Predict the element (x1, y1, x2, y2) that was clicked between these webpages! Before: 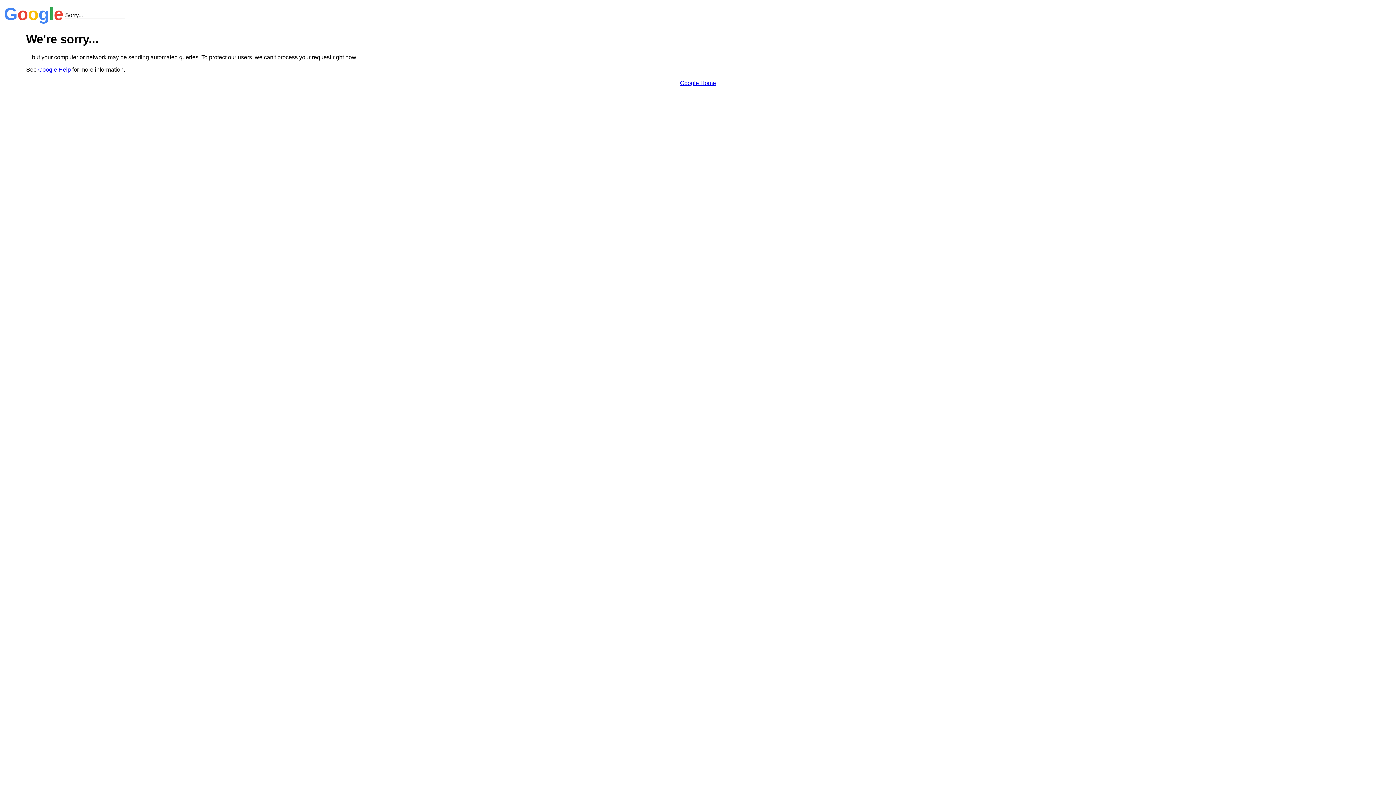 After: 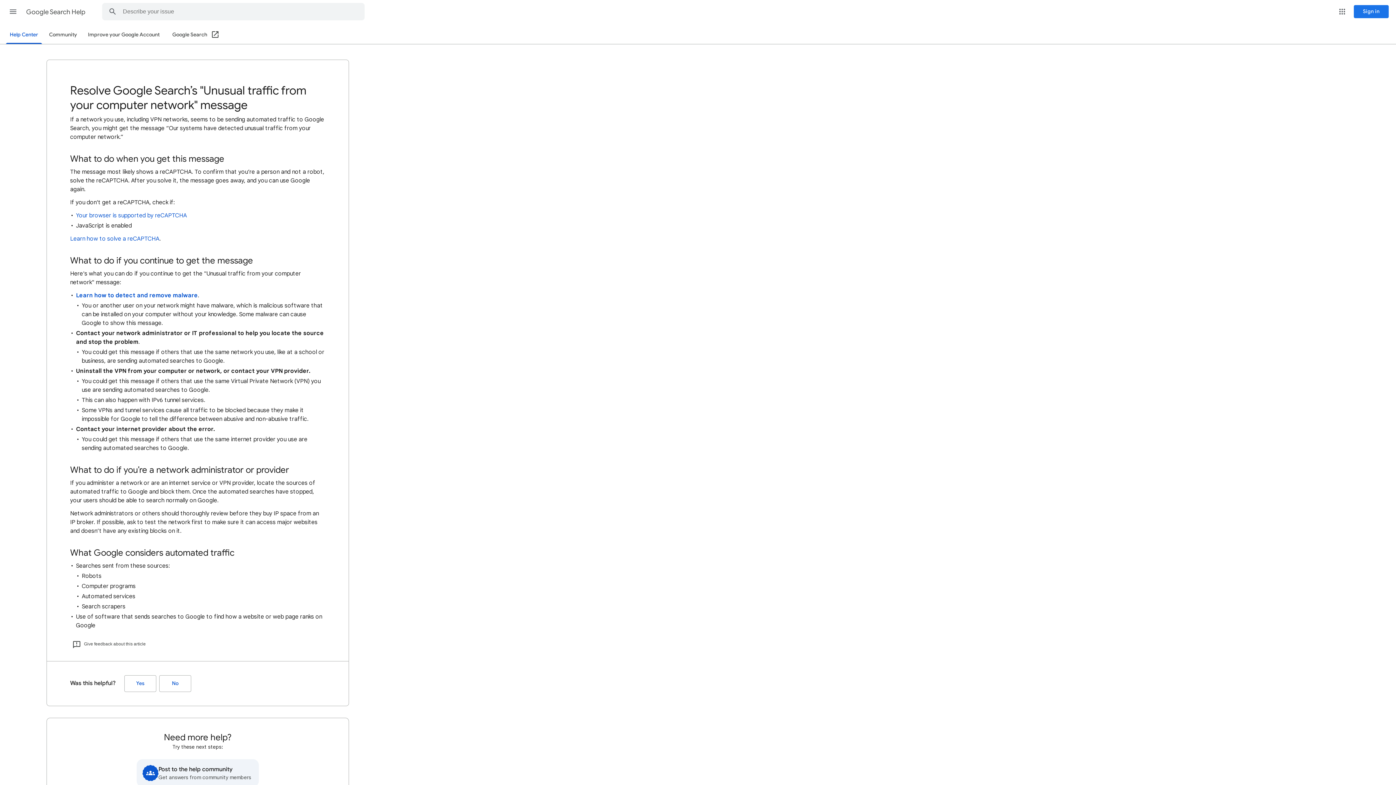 Action: bbox: (38, 66, 70, 72) label: Google Help